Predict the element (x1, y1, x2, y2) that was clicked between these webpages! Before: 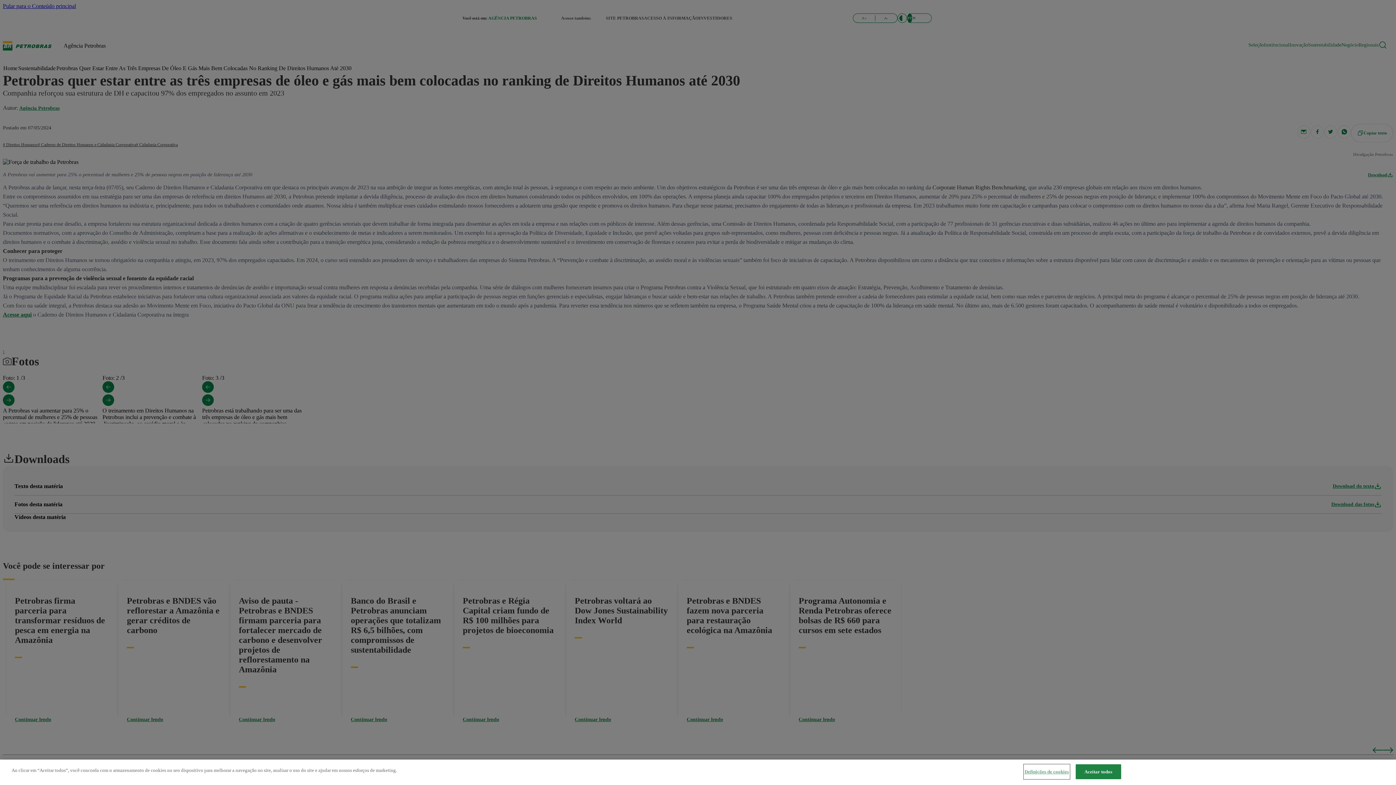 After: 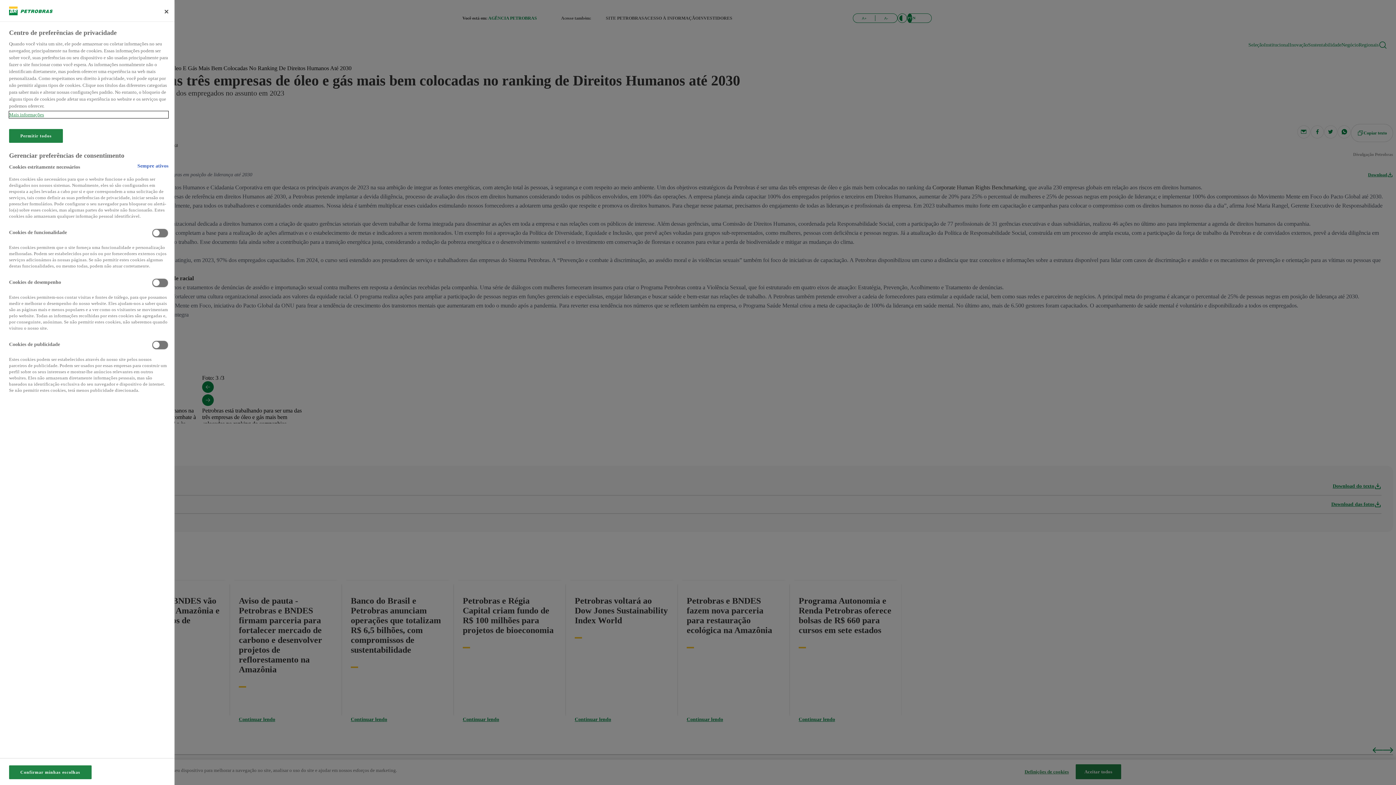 Action: label: Definições de cookies bbox: (1024, 765, 1069, 779)